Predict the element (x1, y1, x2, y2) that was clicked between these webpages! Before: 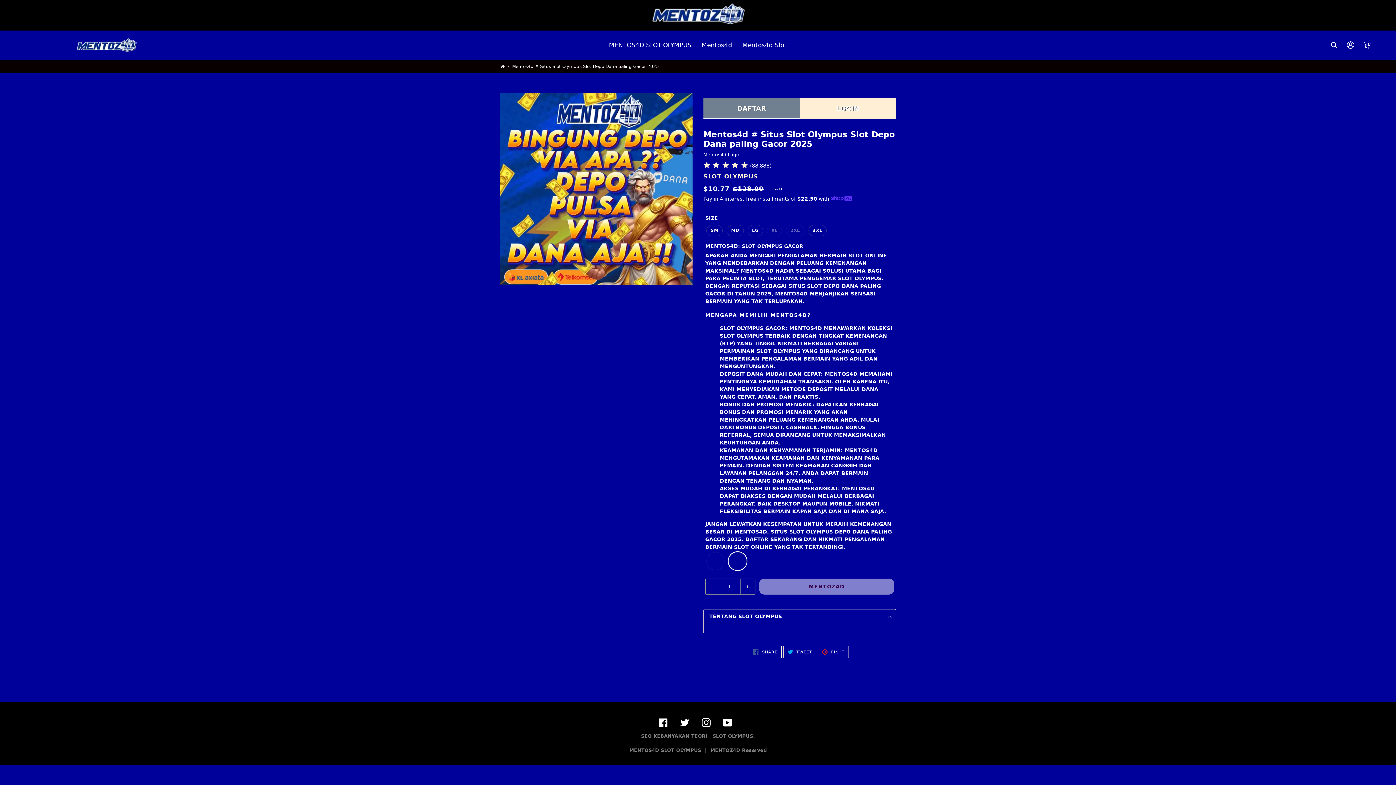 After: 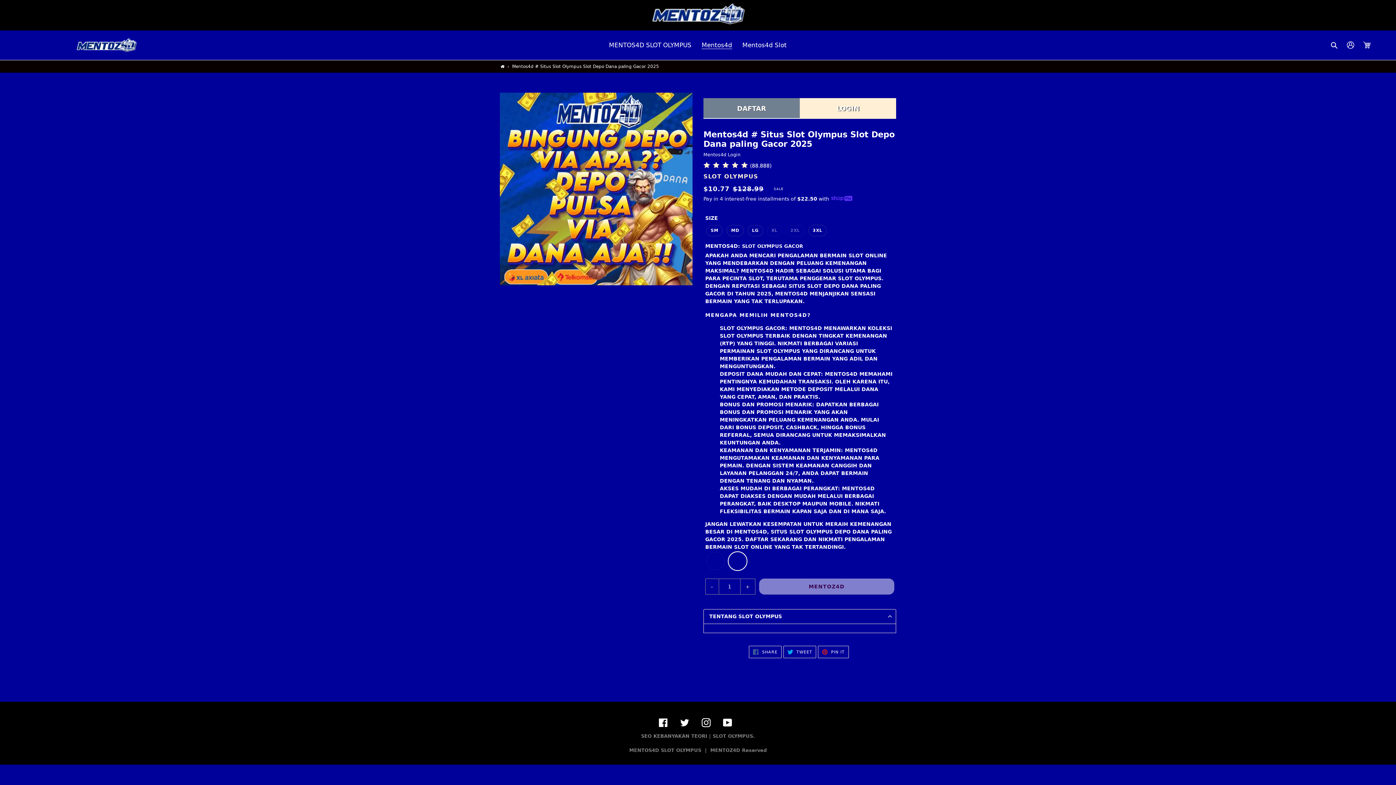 Action: label: Mentos4d bbox: (698, 39, 736, 50)